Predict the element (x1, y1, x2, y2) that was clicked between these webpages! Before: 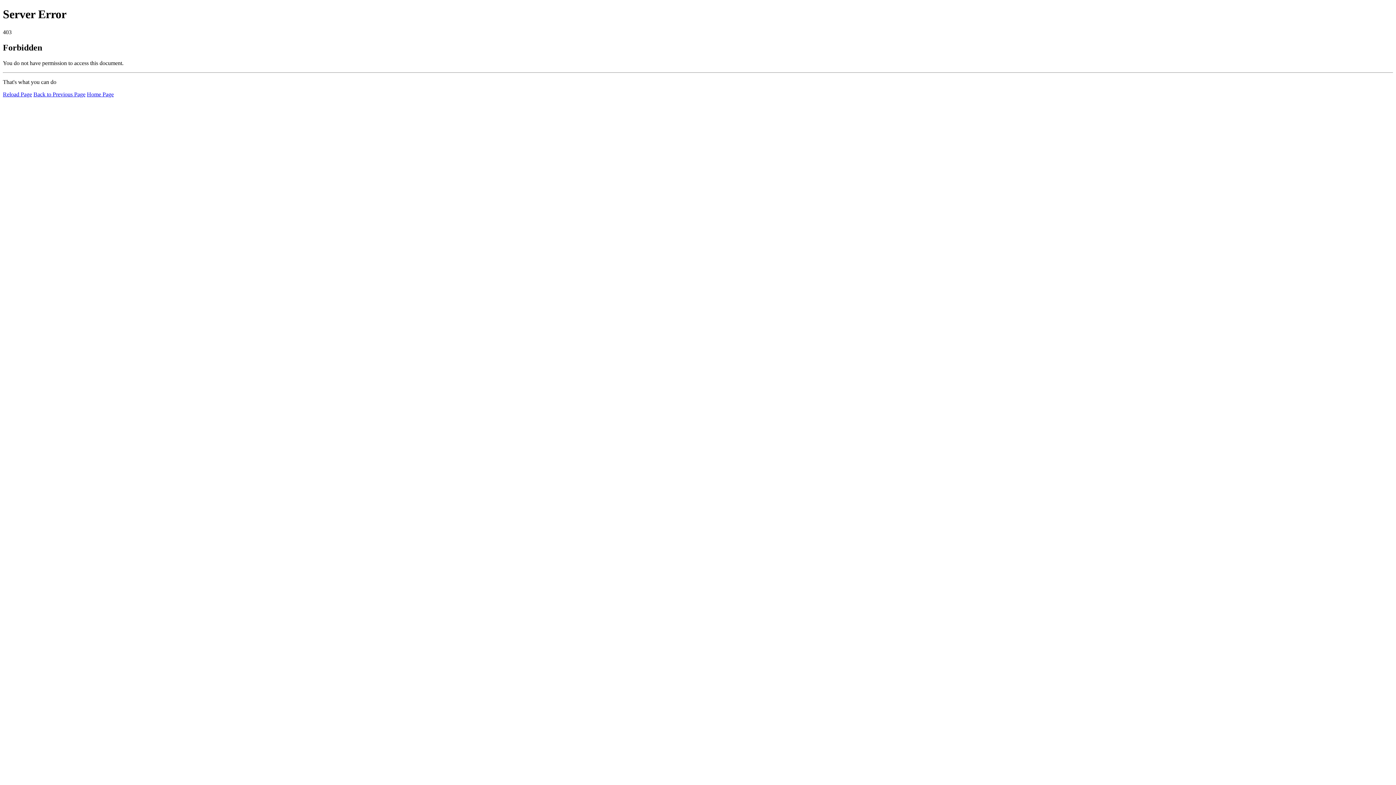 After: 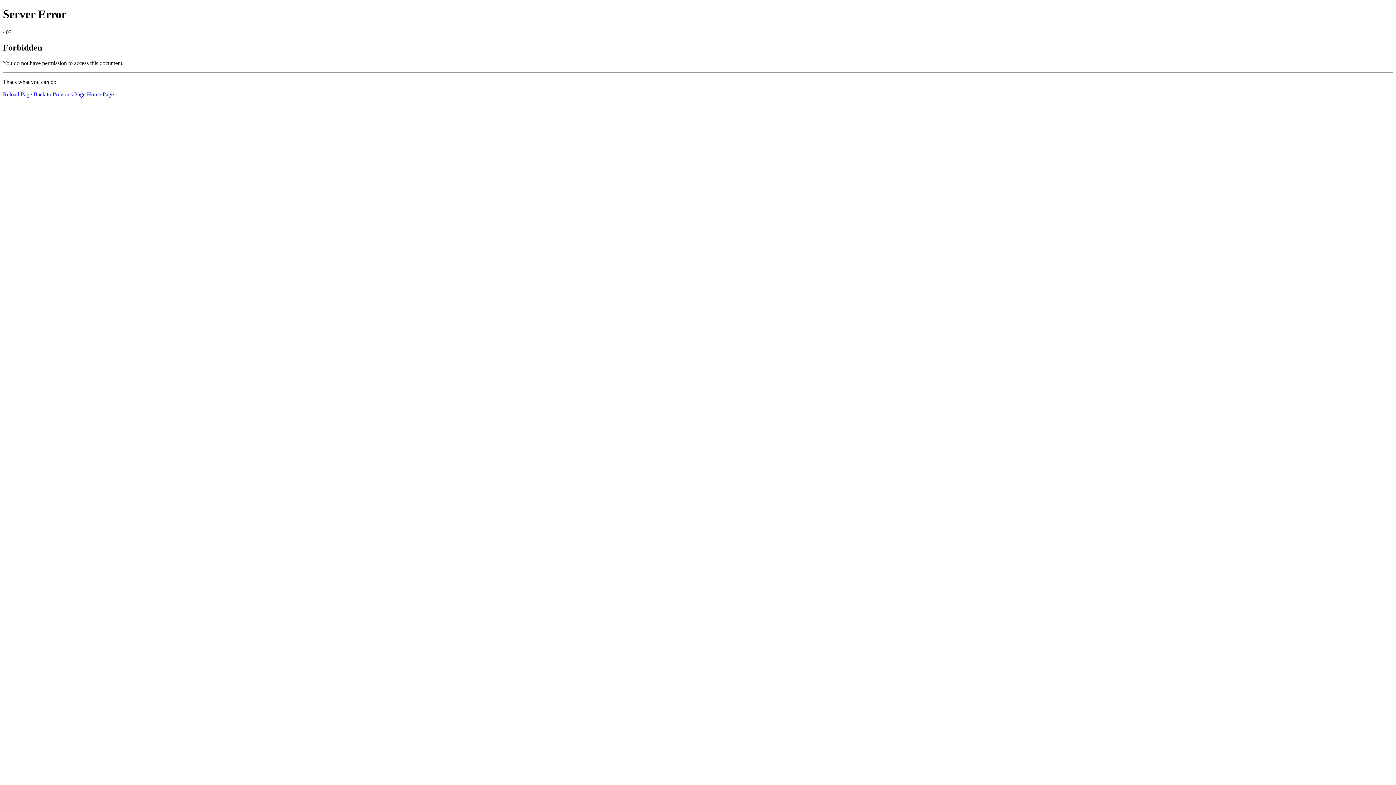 Action: label: Reload Page bbox: (2, 91, 32, 97)